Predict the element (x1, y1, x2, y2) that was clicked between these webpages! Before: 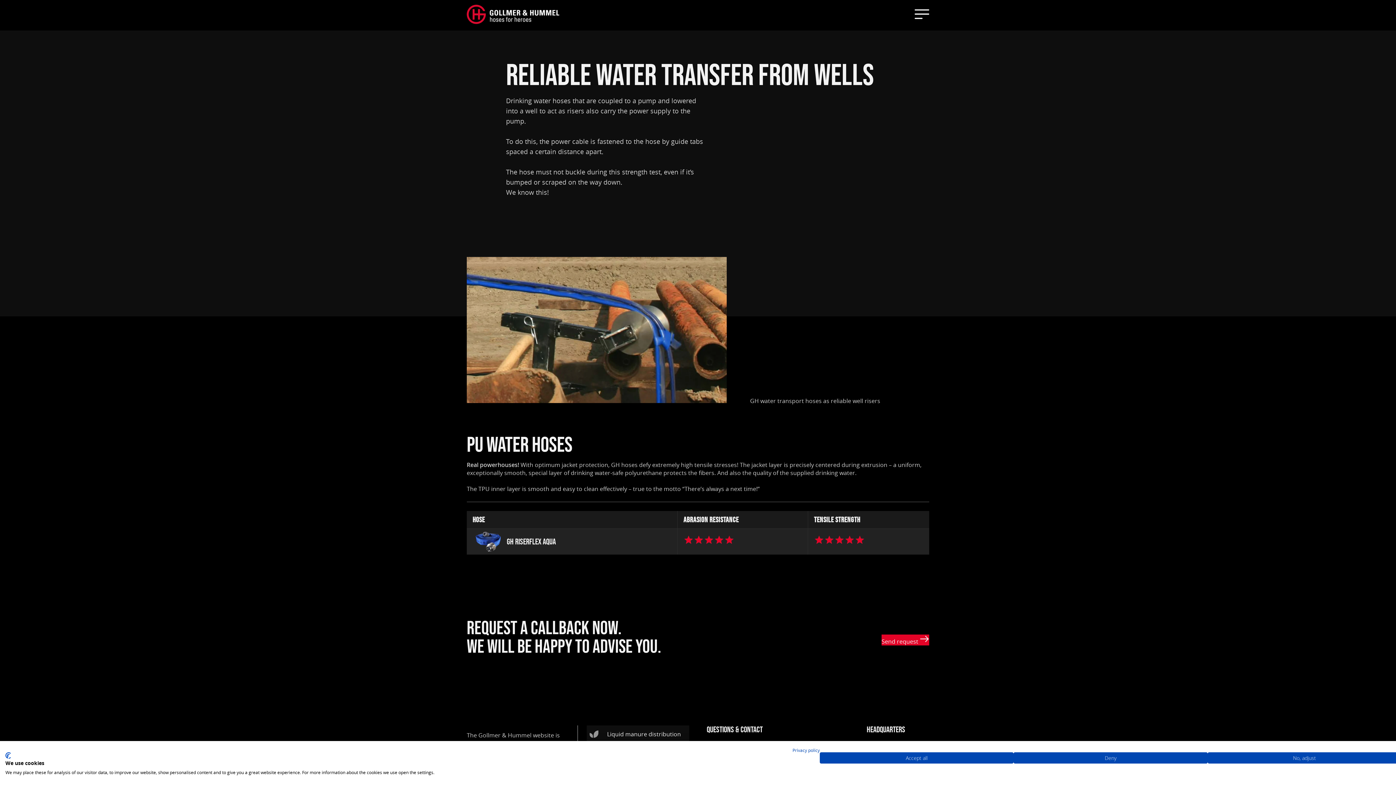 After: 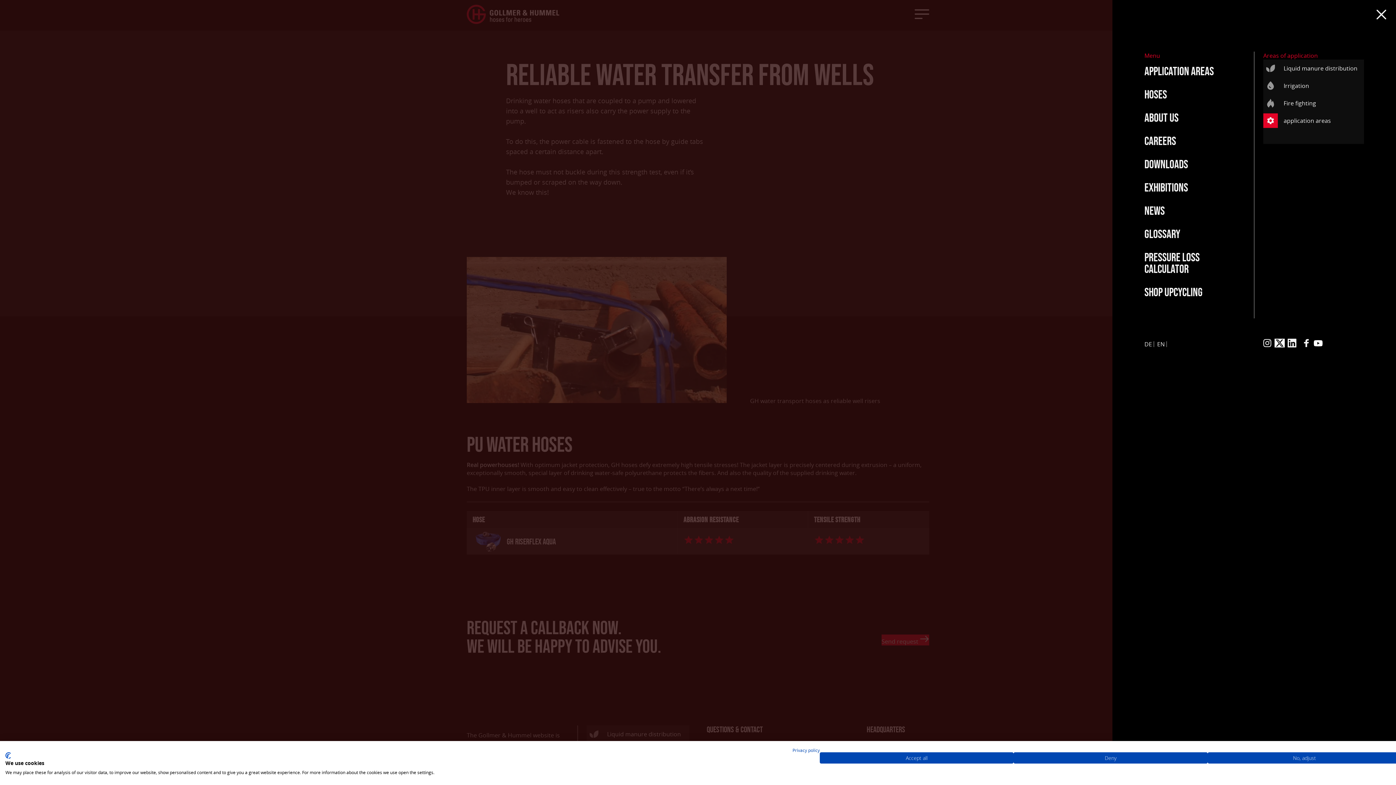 Action: bbox: (910, 7, 933, 23)